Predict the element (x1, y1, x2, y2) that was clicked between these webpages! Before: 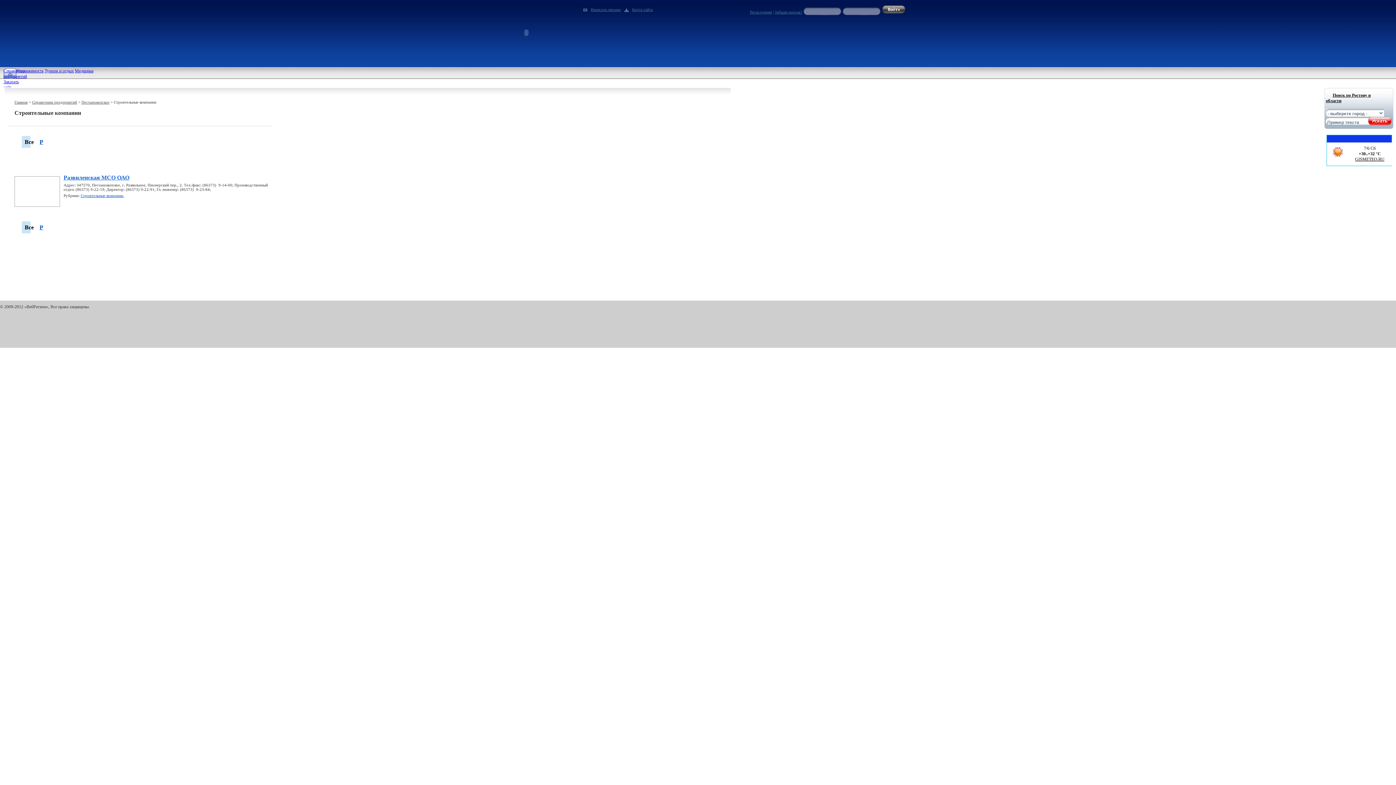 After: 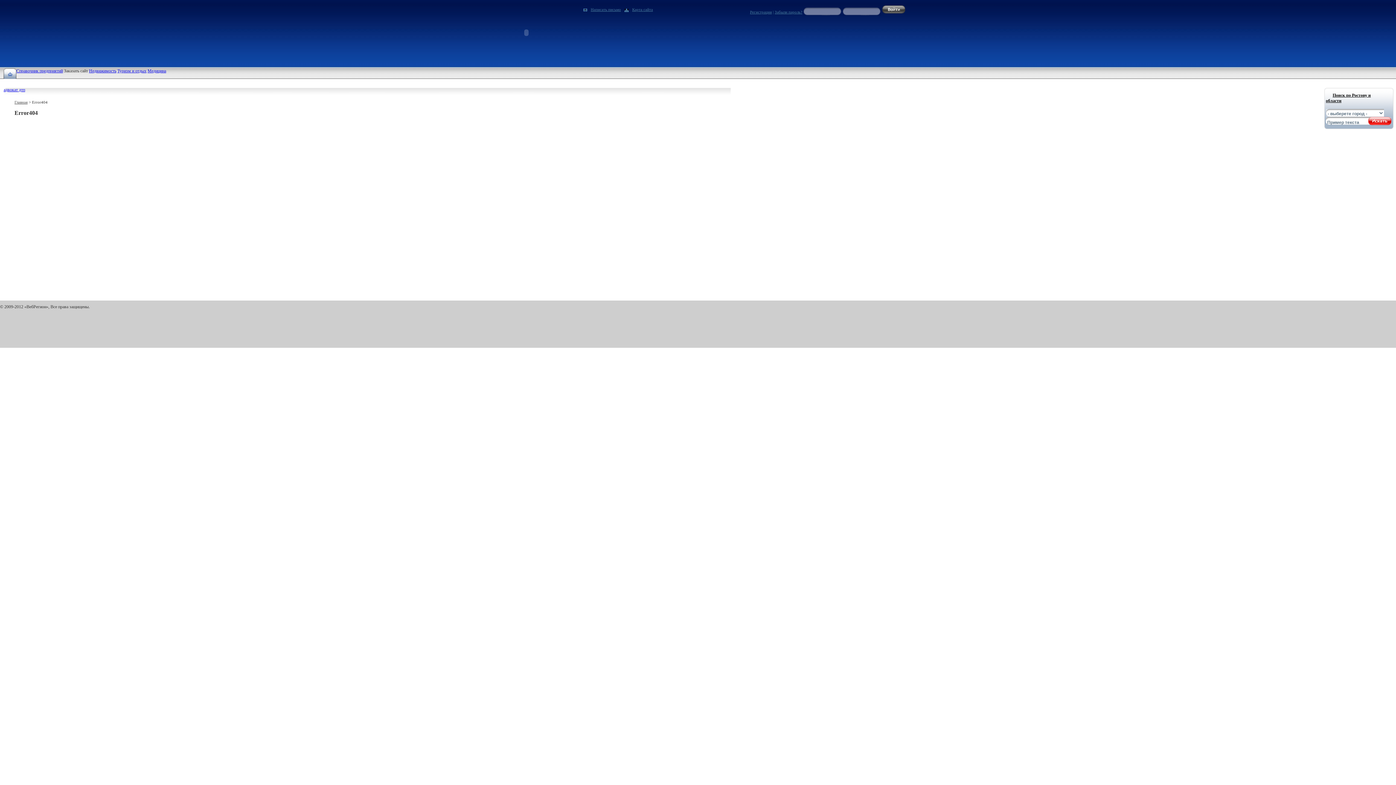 Action: bbox: (621, 7, 653, 13) label: Карта сайта